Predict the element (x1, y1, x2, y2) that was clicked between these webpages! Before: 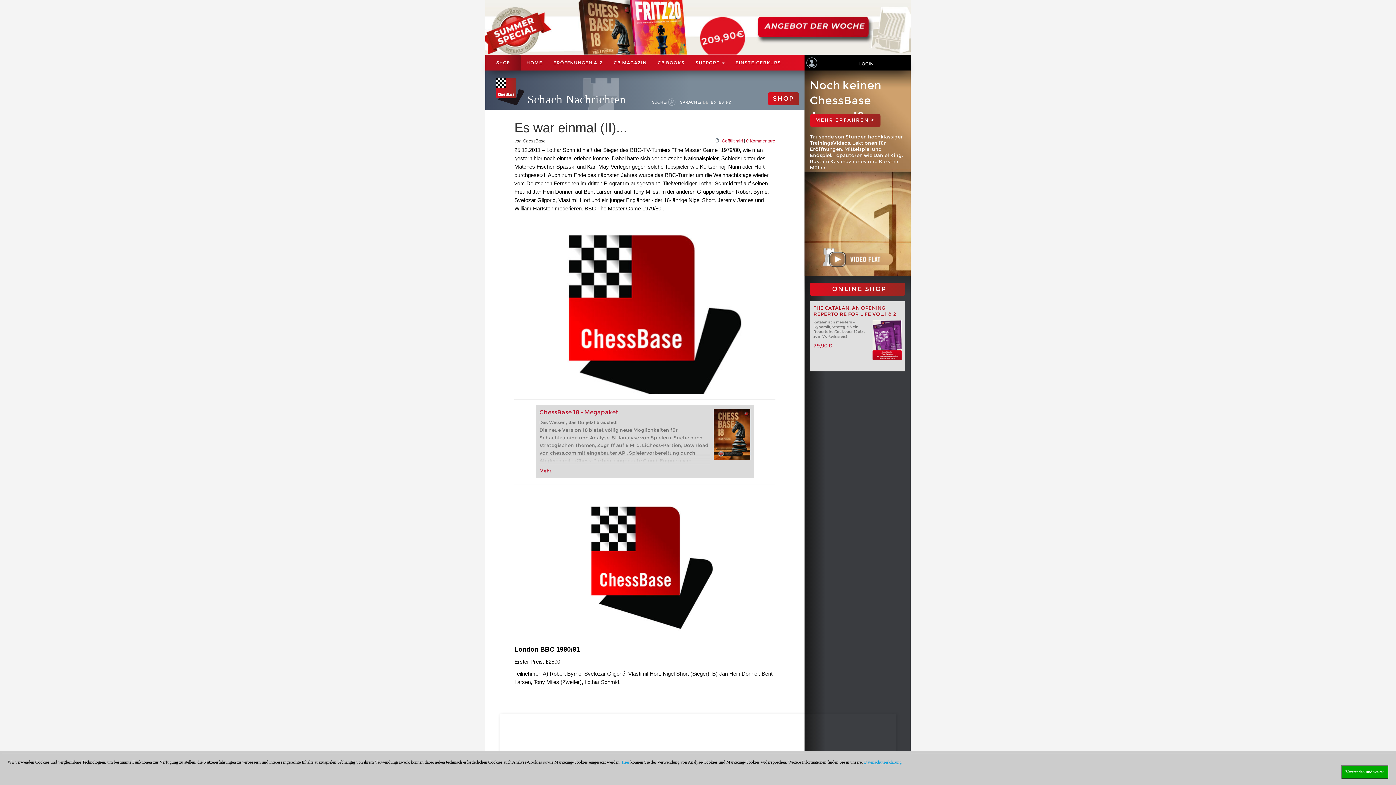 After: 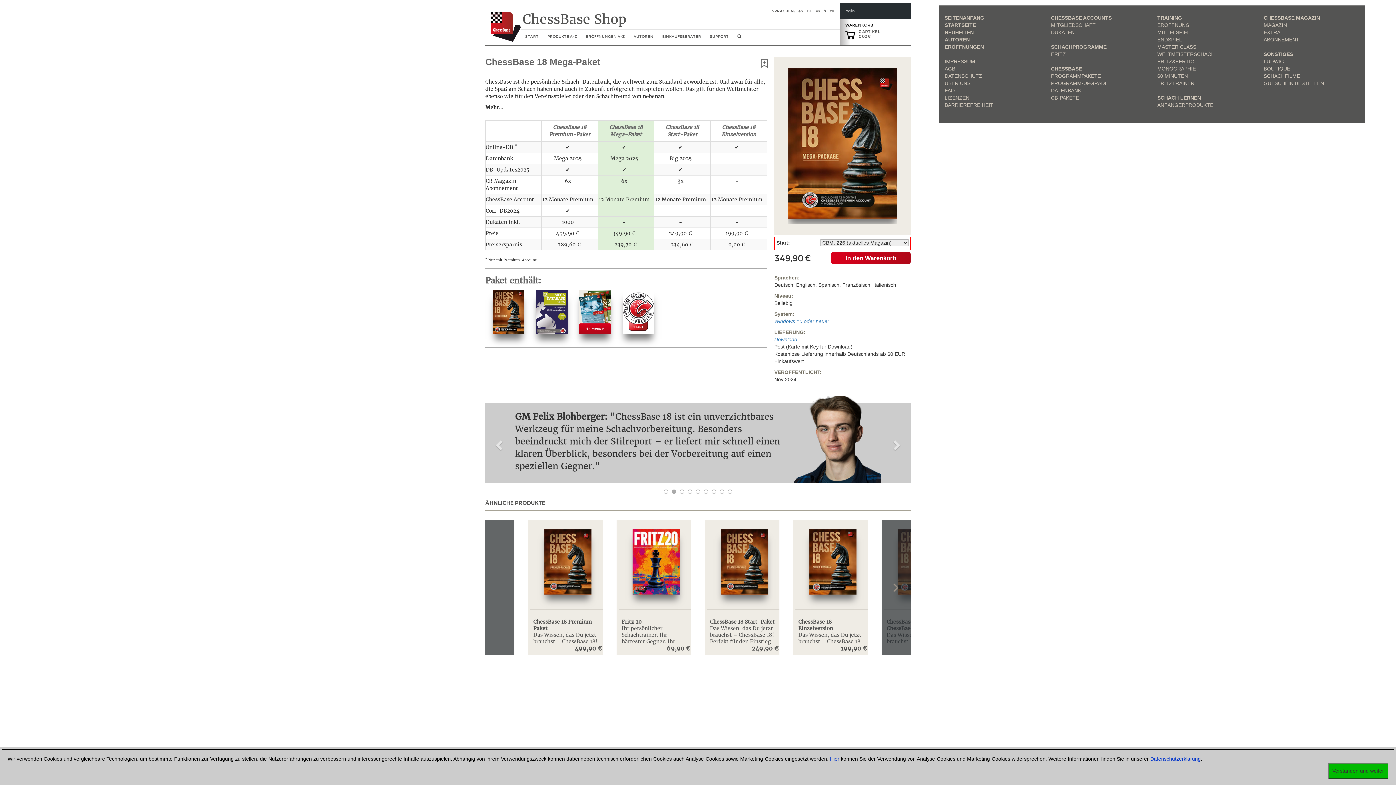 Action: label: ChessBase 18 - Megapaket bbox: (539, 409, 618, 416)